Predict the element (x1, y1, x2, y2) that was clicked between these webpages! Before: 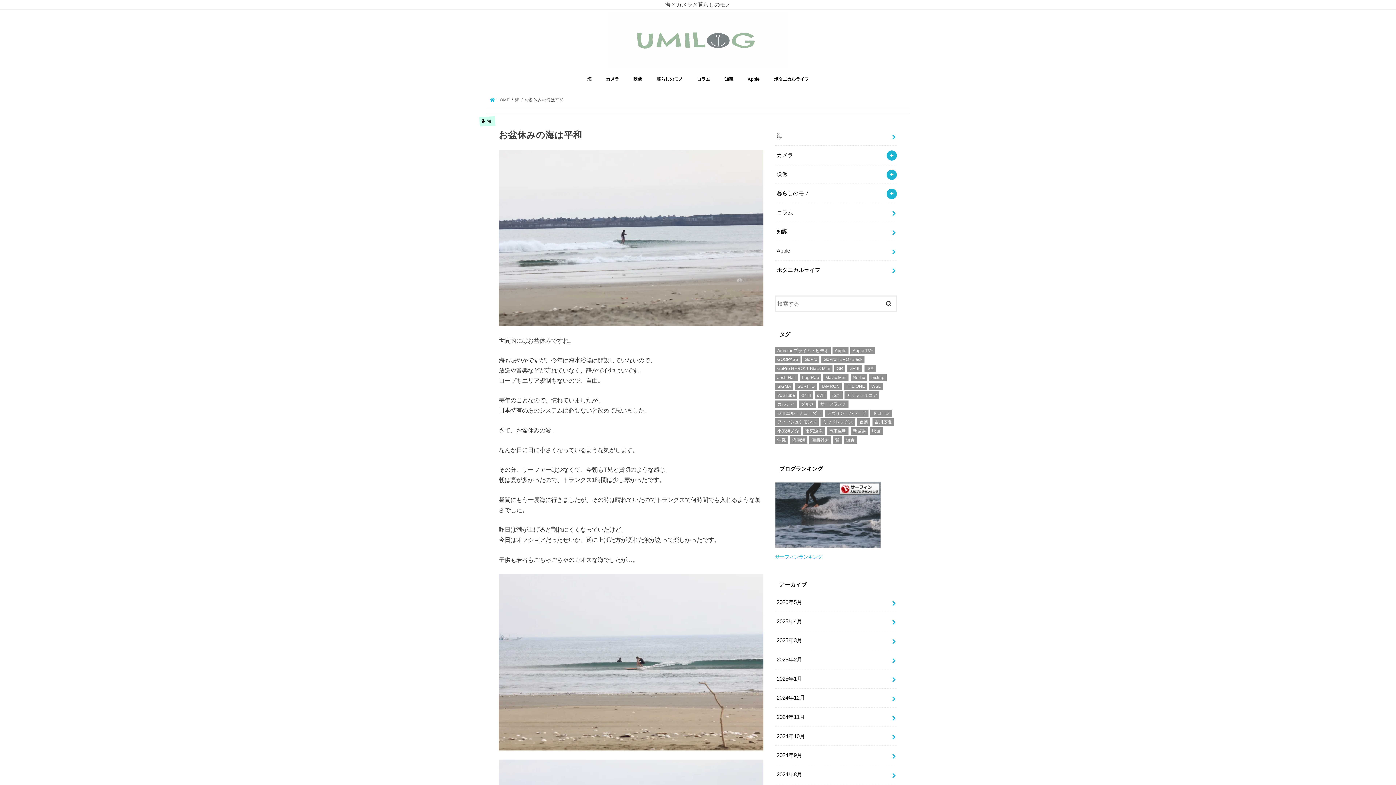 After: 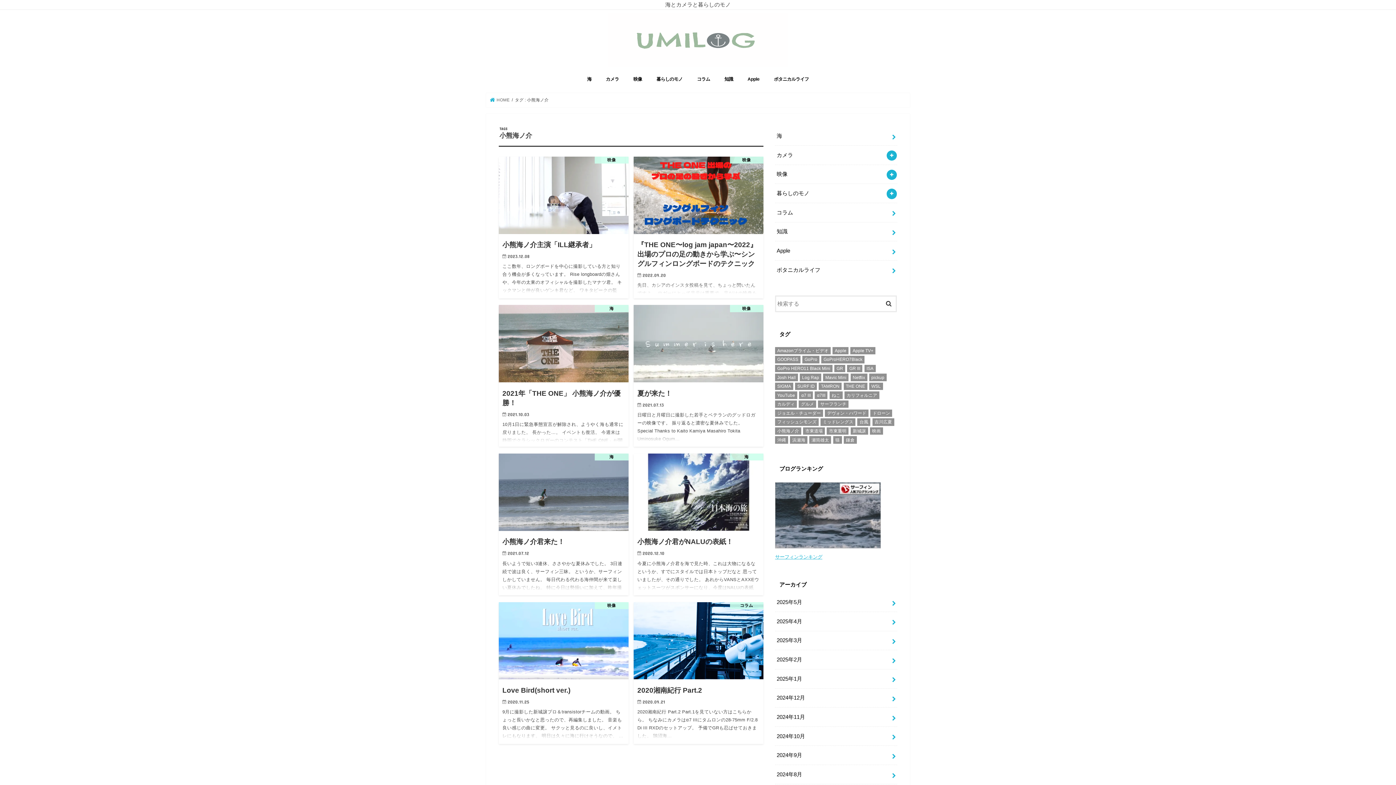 Action: bbox: (775, 427, 801, 434) label: 小熊海ノ介 (8個の項目)